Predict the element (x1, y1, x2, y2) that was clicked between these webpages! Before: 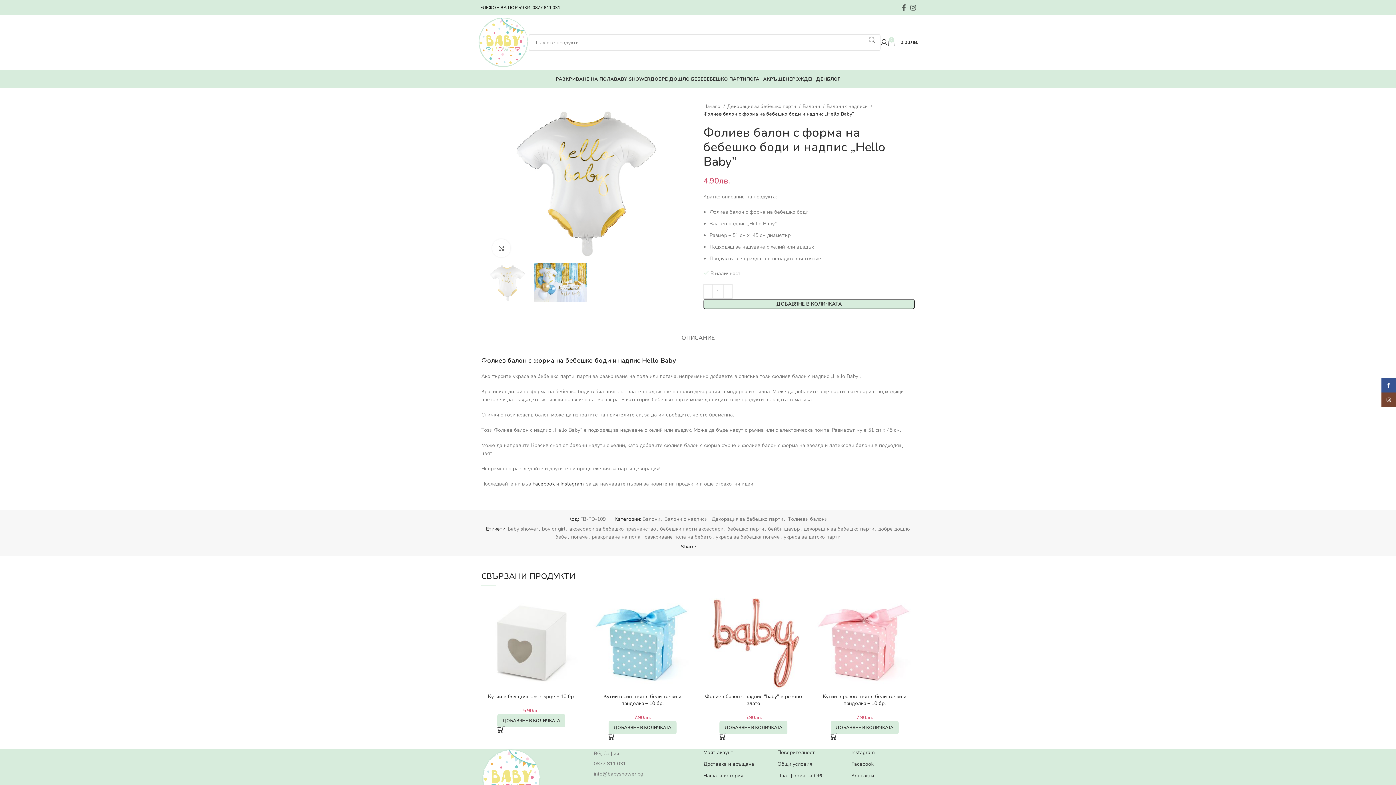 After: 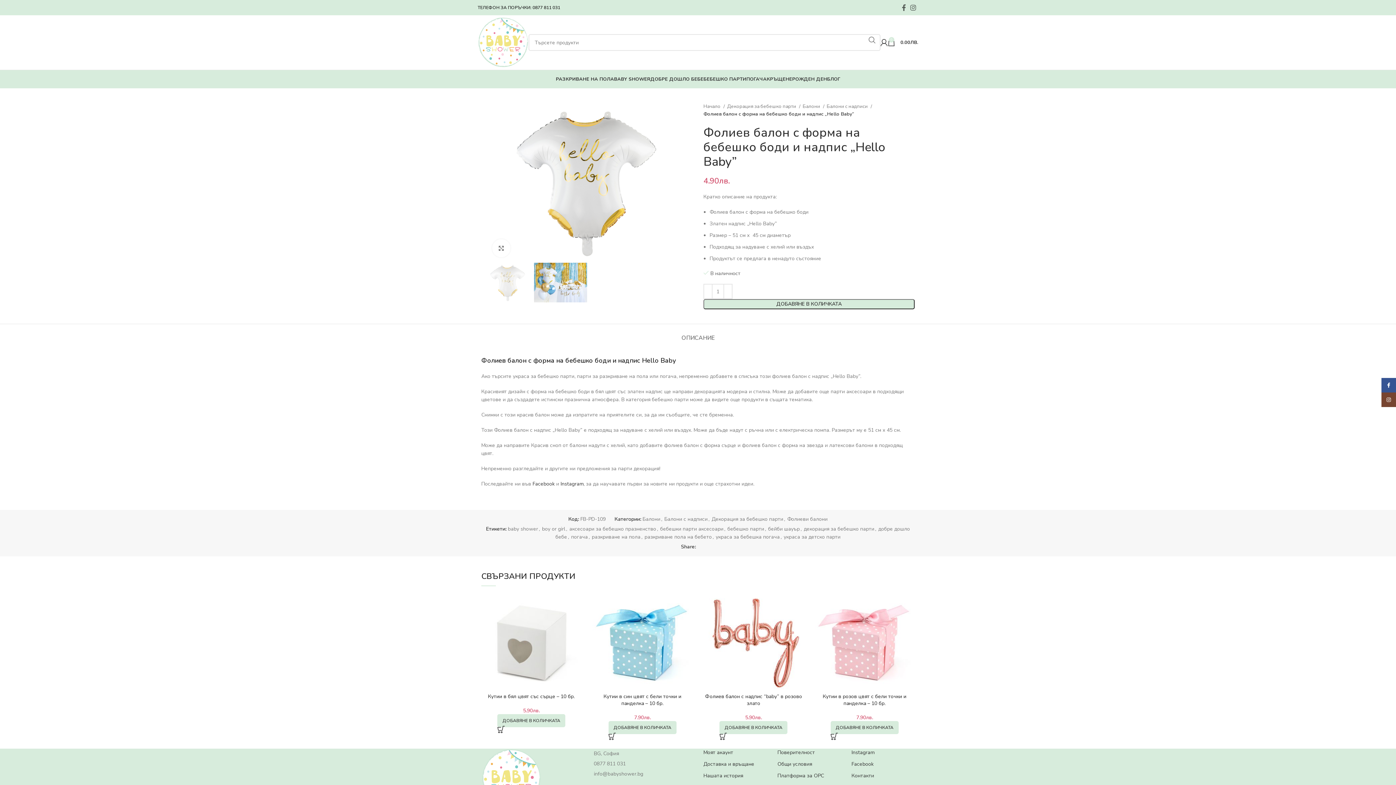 Action: label: WhatsApp social link bbox: (706, 545, 710, 549)